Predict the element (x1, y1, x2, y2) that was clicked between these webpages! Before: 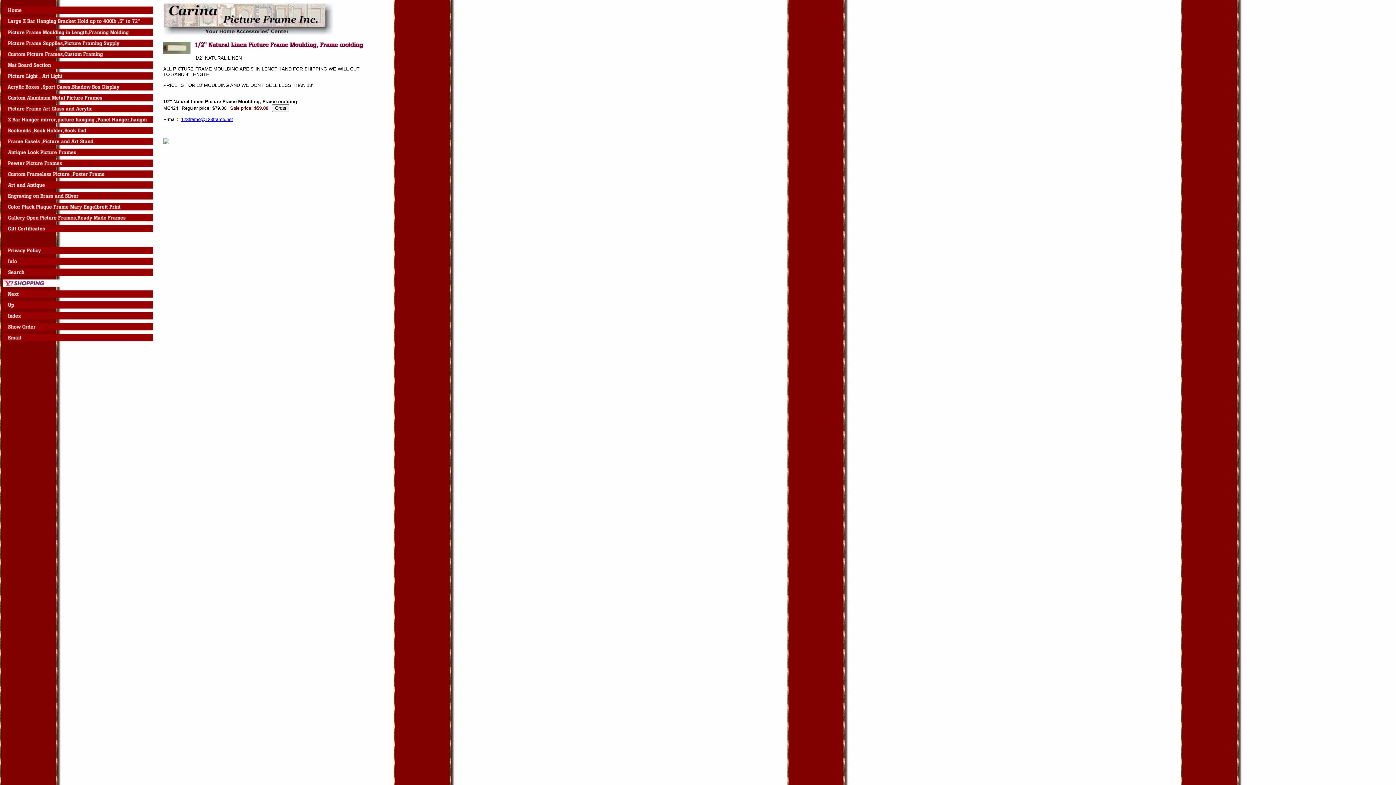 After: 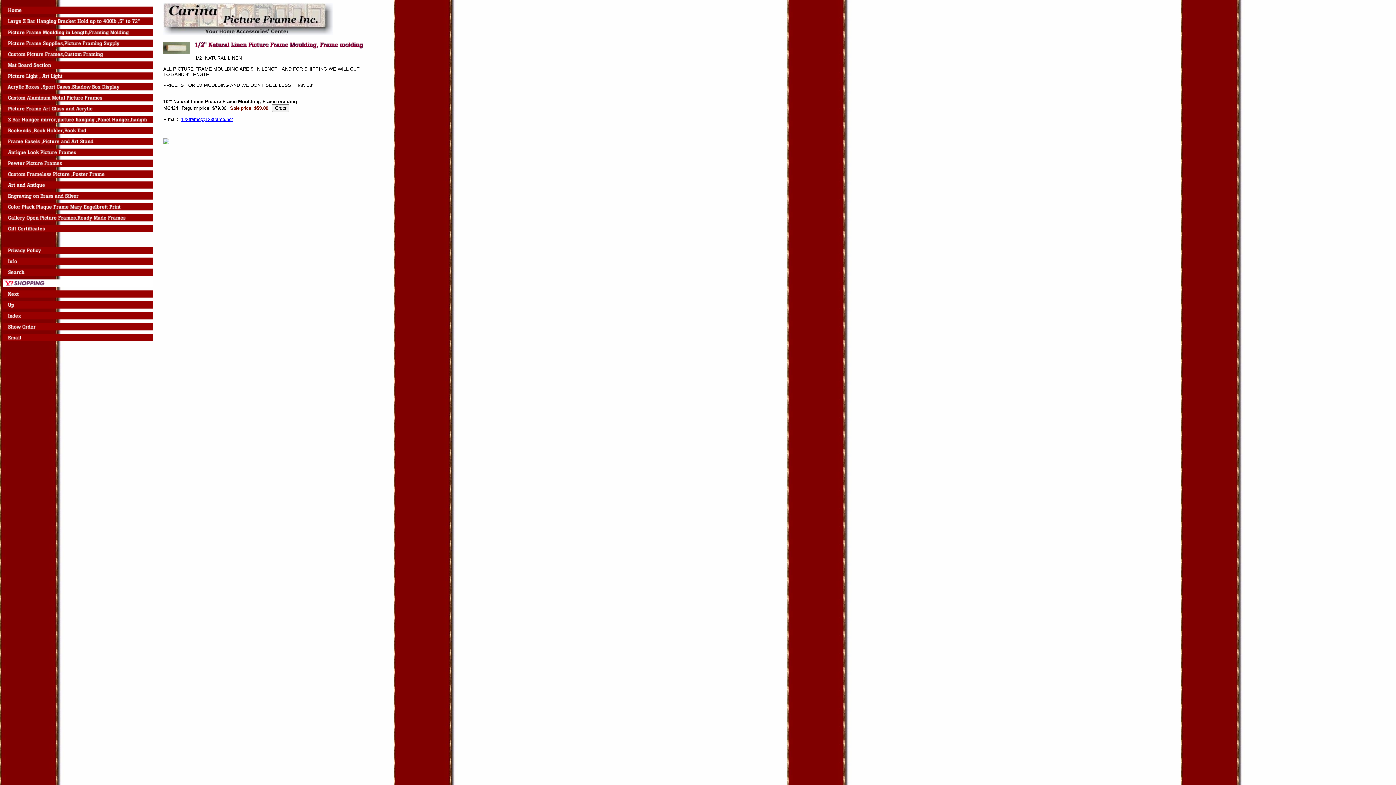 Action: bbox: (163, 140, 169, 145)